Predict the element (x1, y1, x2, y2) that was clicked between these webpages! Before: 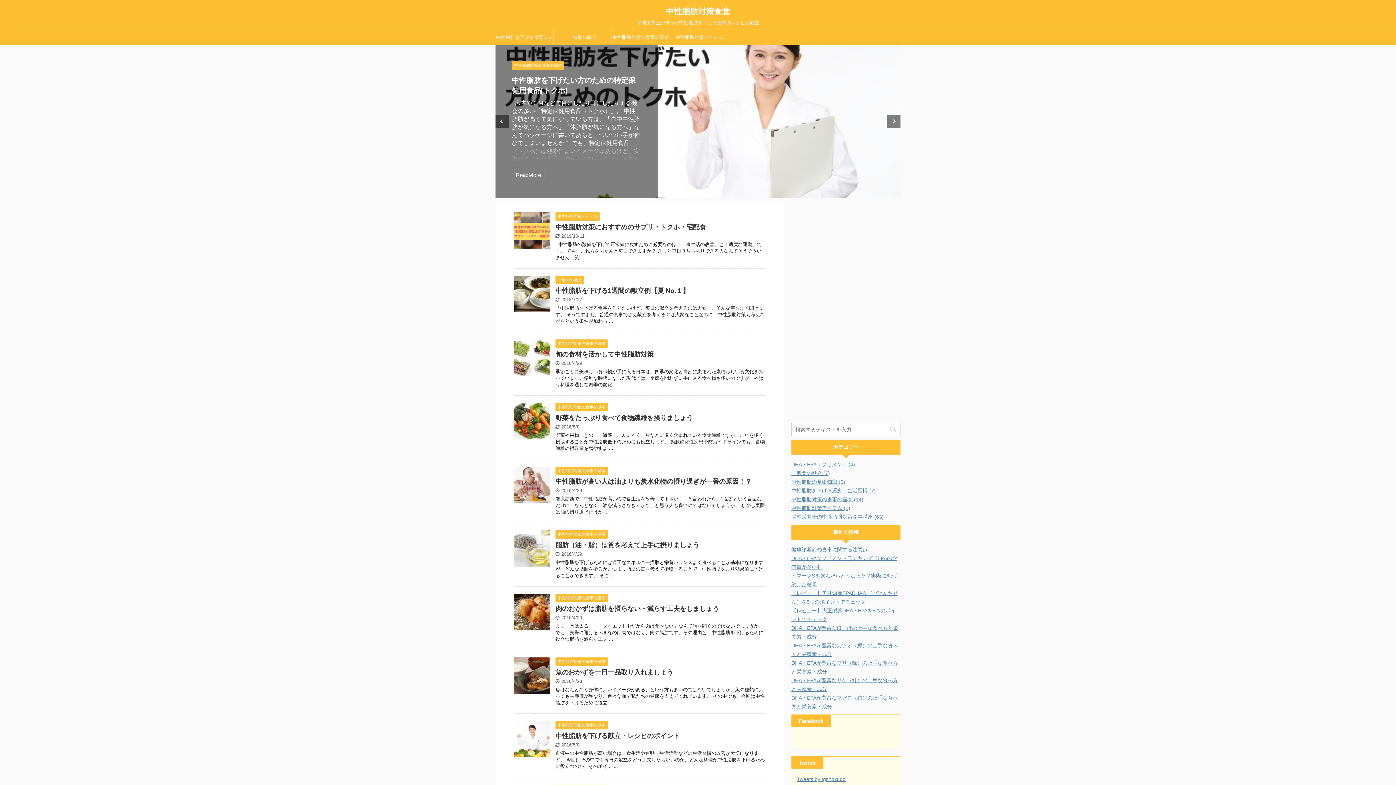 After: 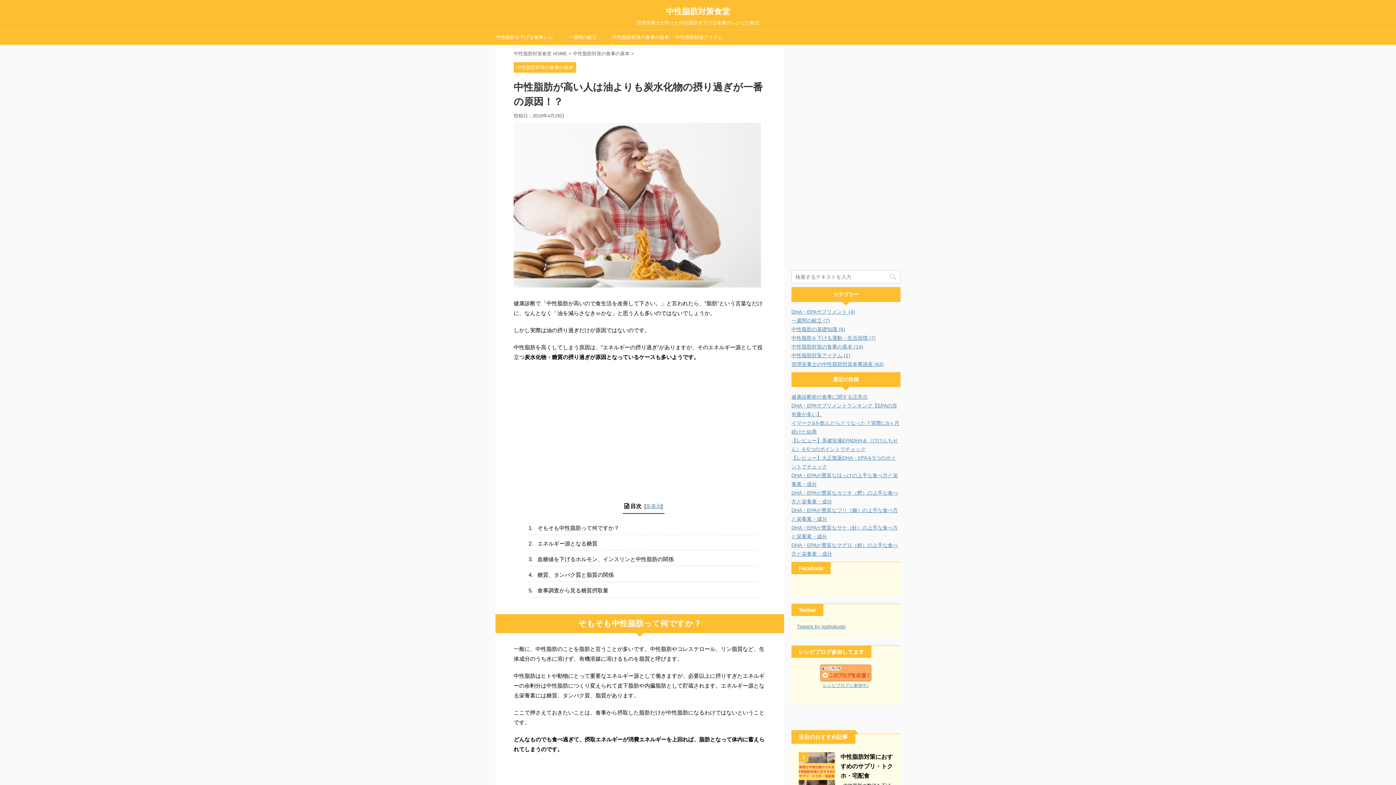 Action: bbox: (555, 478, 752, 485) label: 中性脂肪が高い人は油よりも炭水化物の摂り過ぎが一番の原因！？